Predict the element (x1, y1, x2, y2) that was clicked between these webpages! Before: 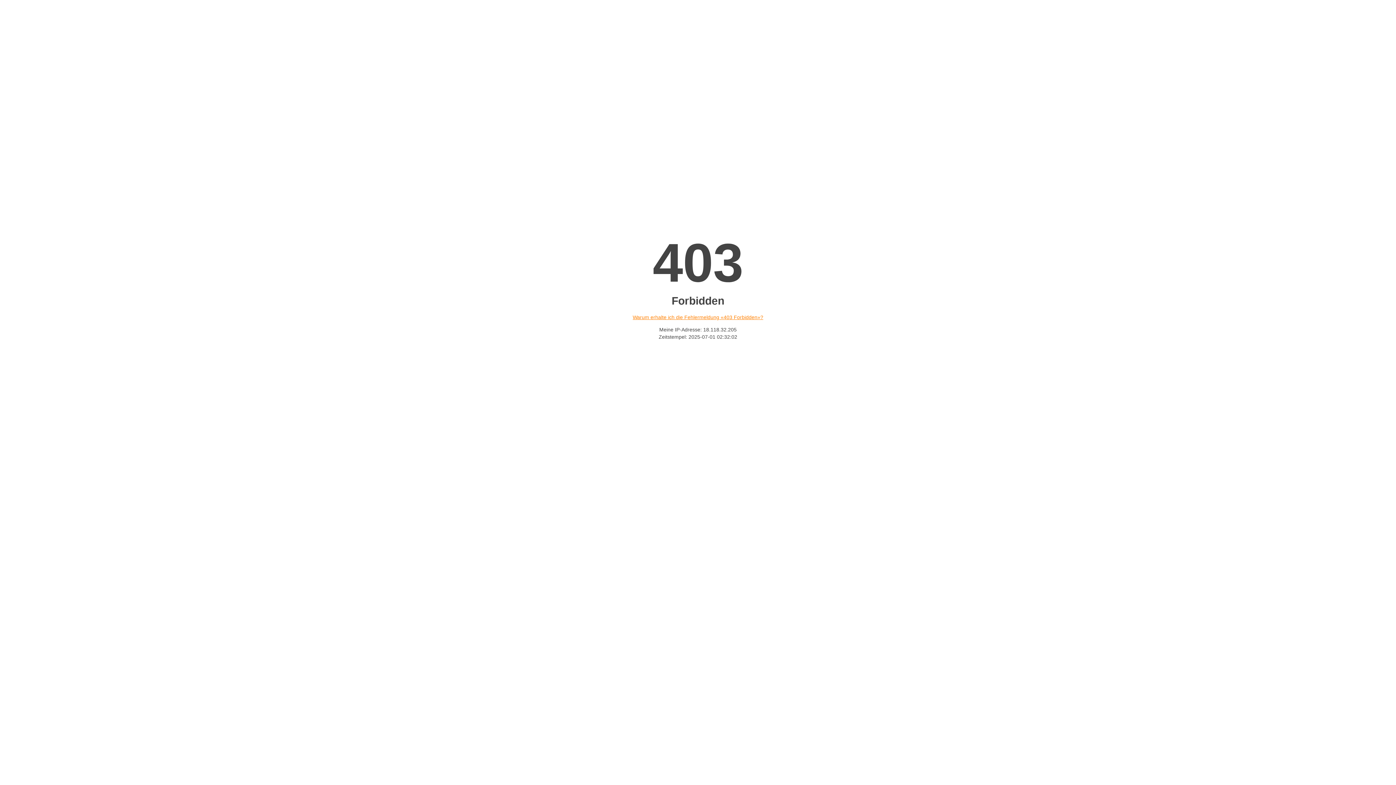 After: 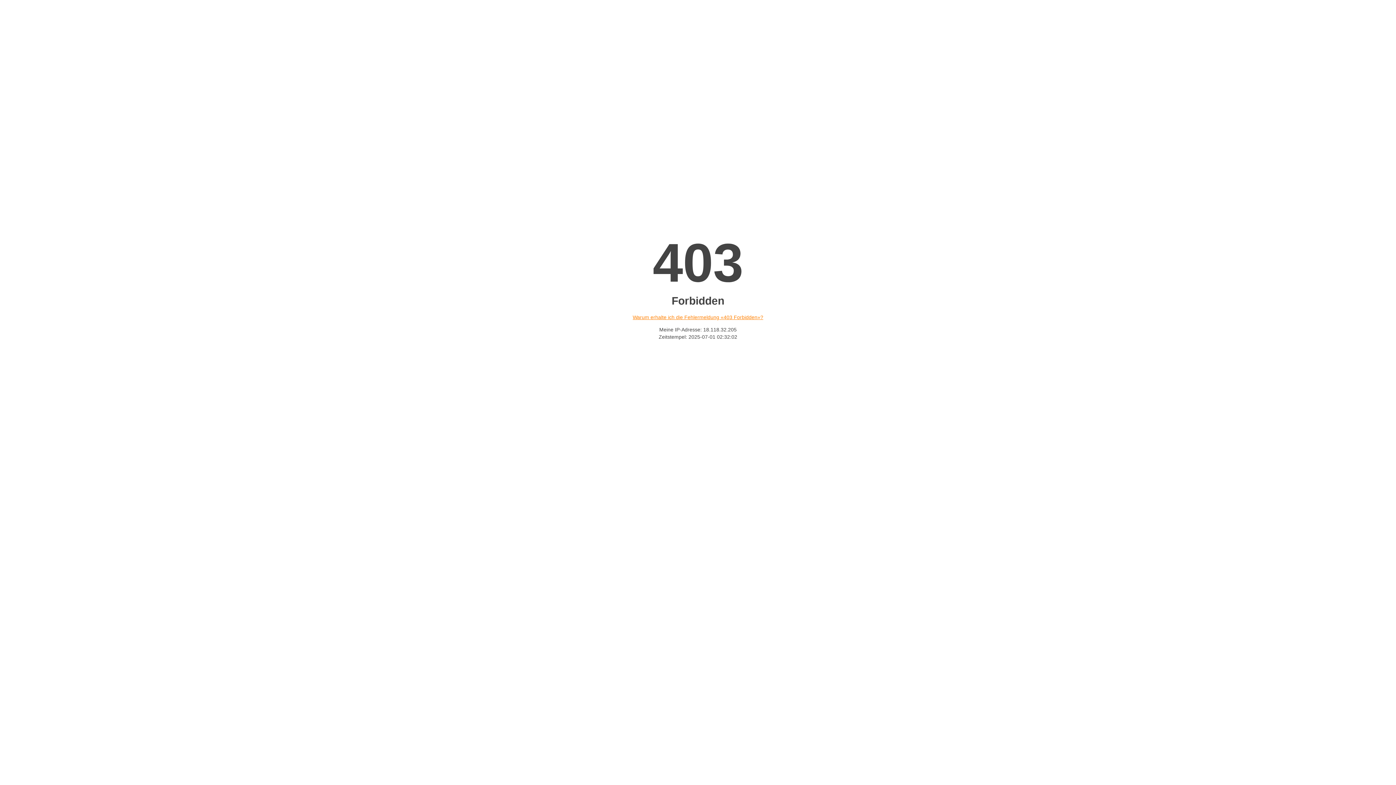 Action: bbox: (632, 314, 763, 320) label: Warum erhalte ich die Fehlermeldung «403 Forbidden»?